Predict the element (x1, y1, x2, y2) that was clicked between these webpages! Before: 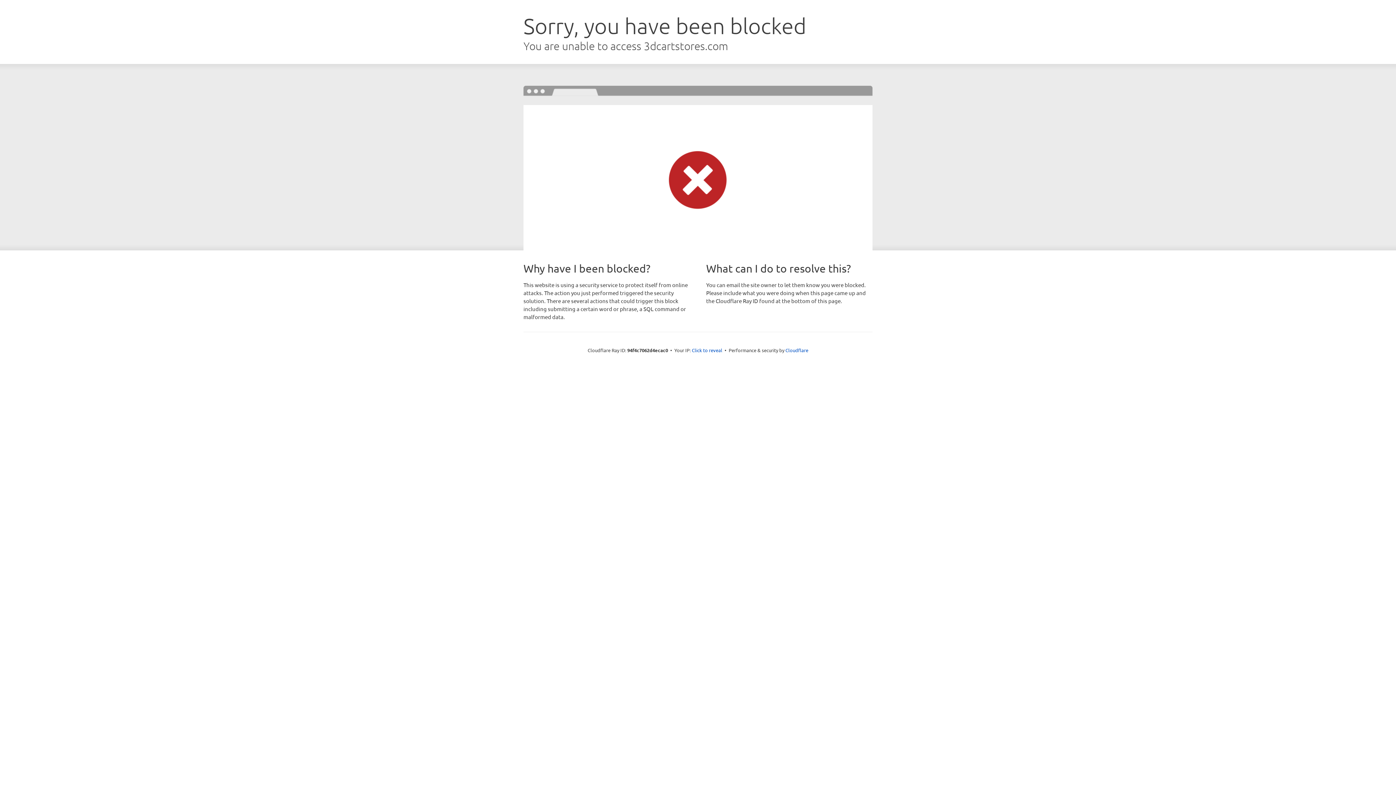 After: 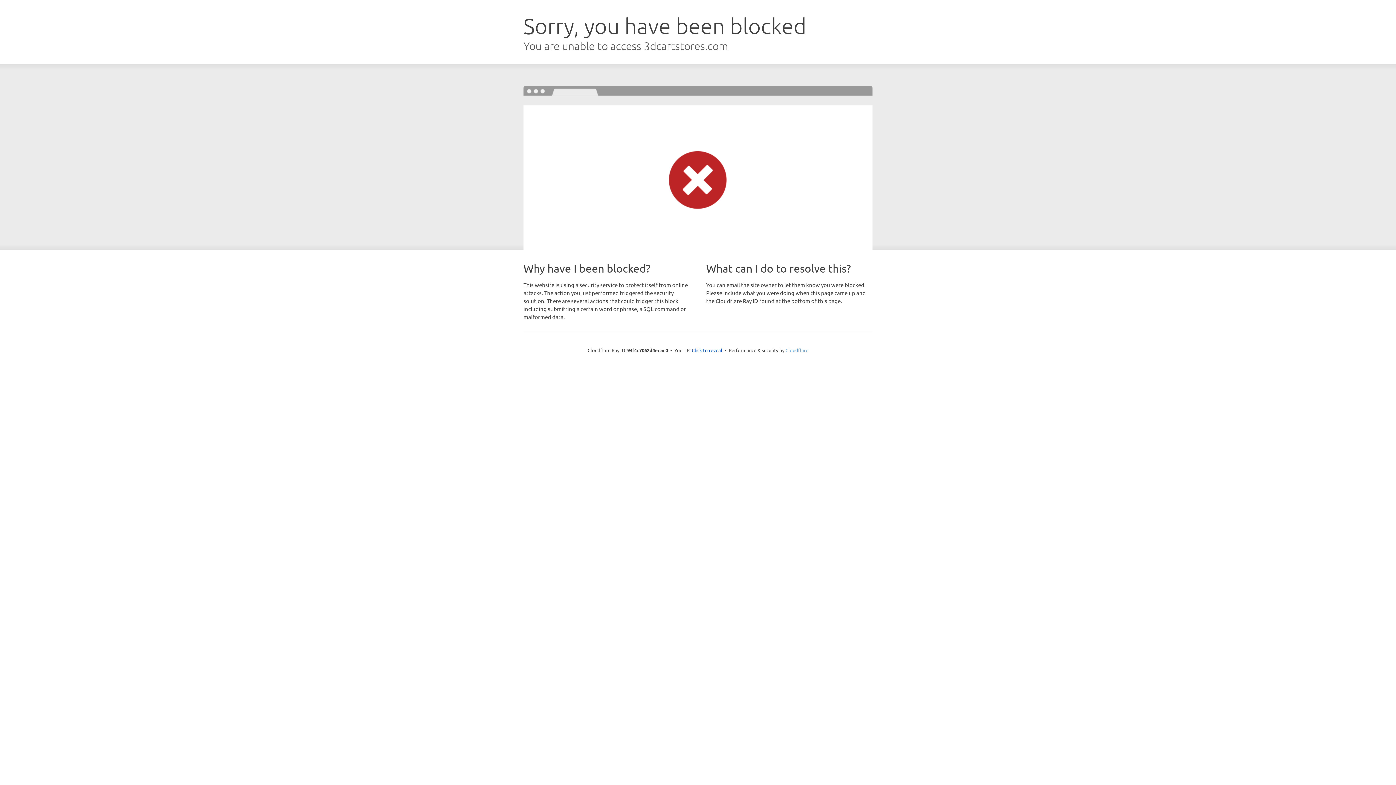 Action: label: Cloudflare bbox: (785, 347, 808, 353)